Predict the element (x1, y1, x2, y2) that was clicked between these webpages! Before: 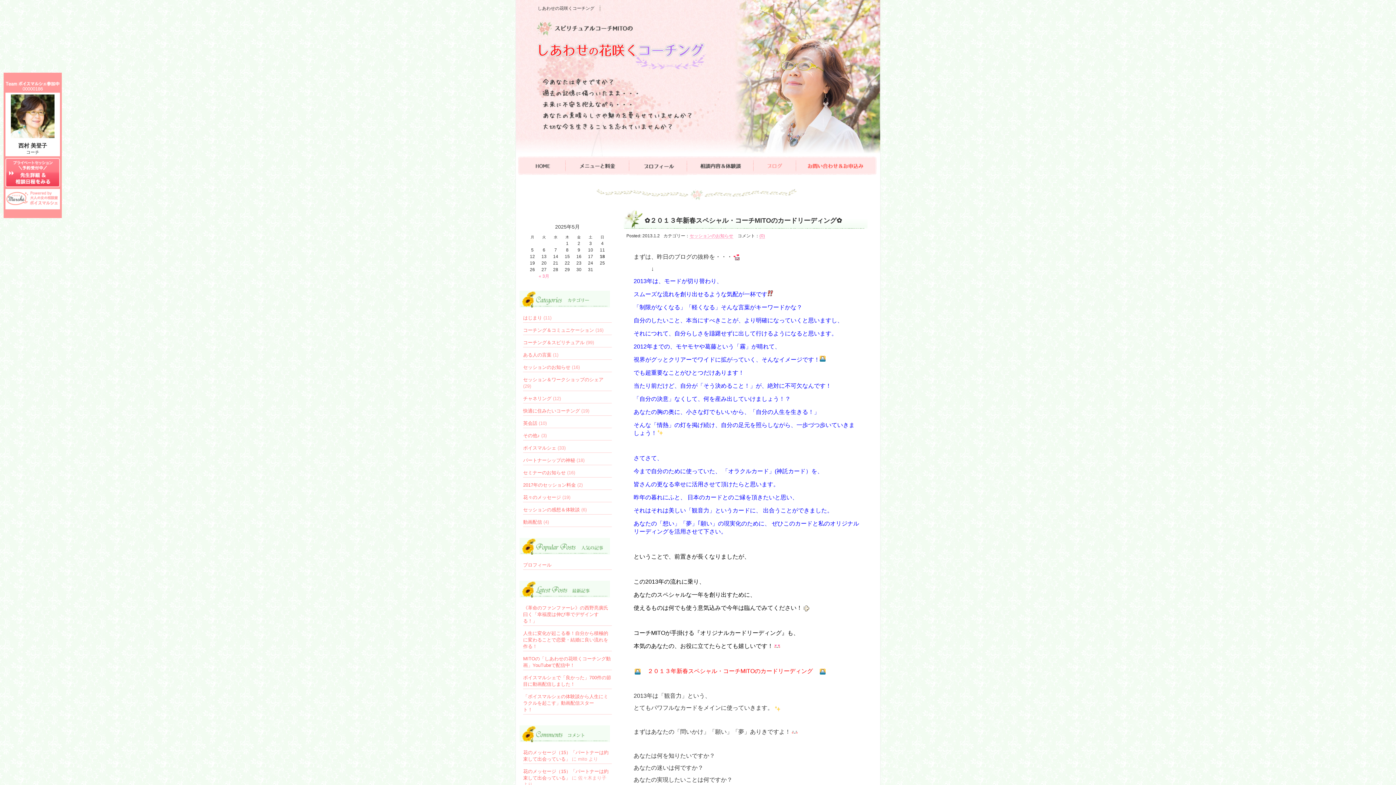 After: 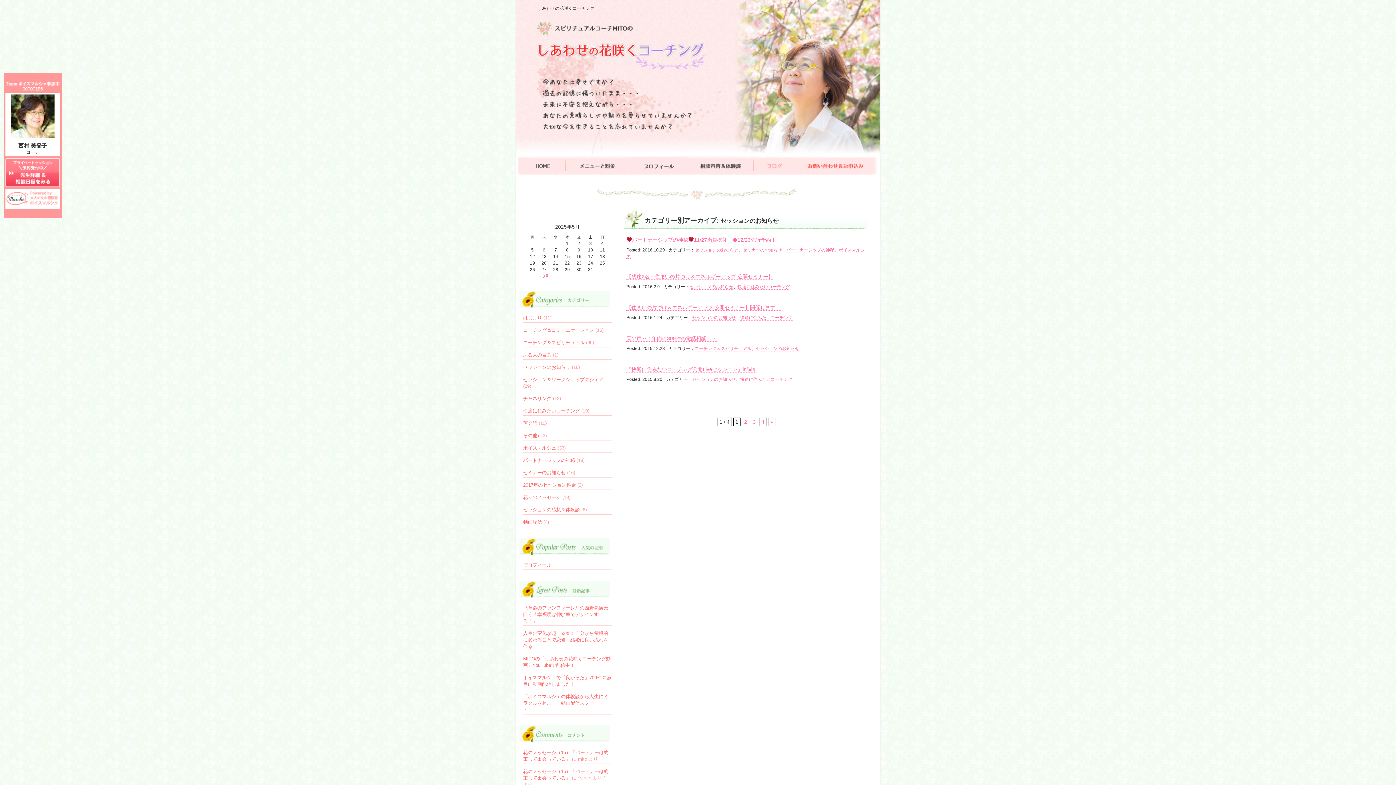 Action: bbox: (523, 364, 570, 370) label: セッションのお知らせ